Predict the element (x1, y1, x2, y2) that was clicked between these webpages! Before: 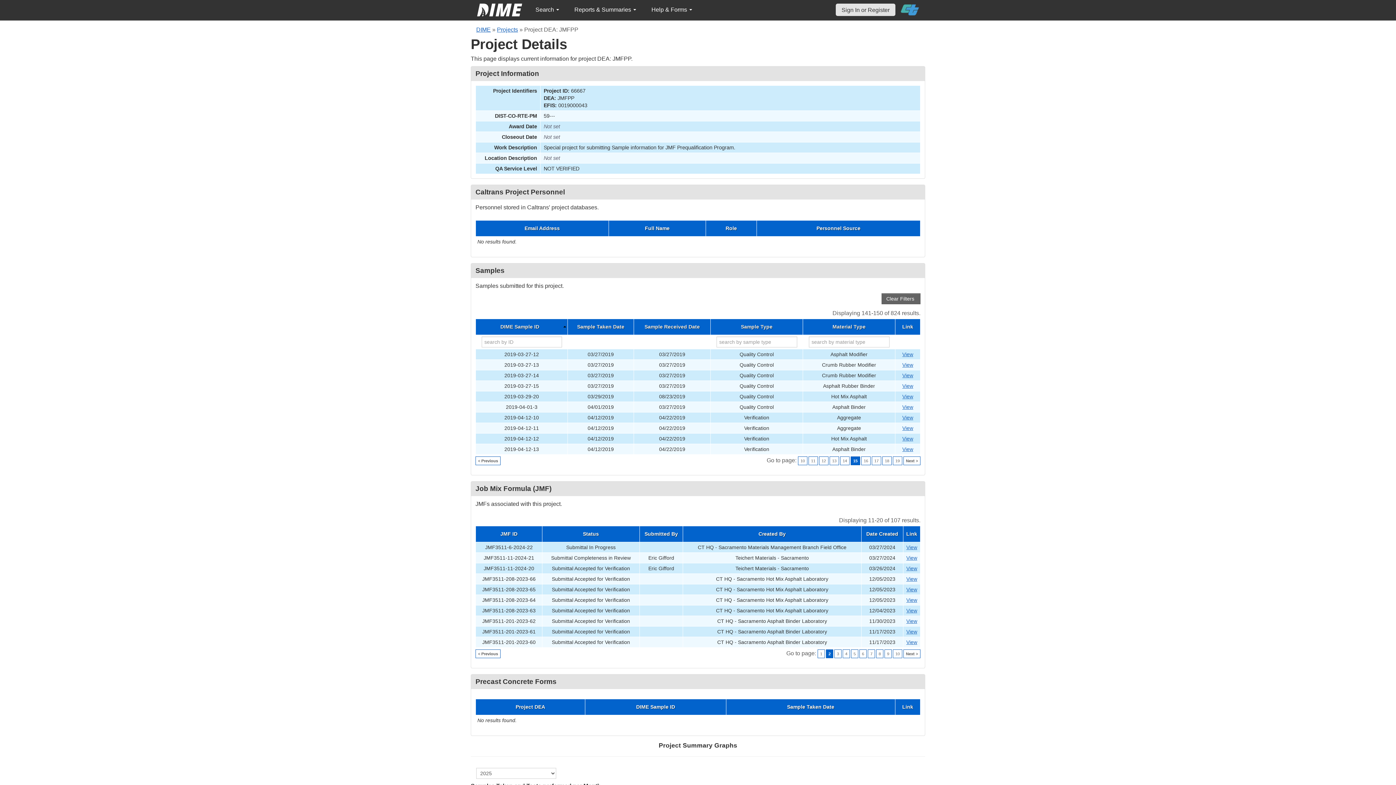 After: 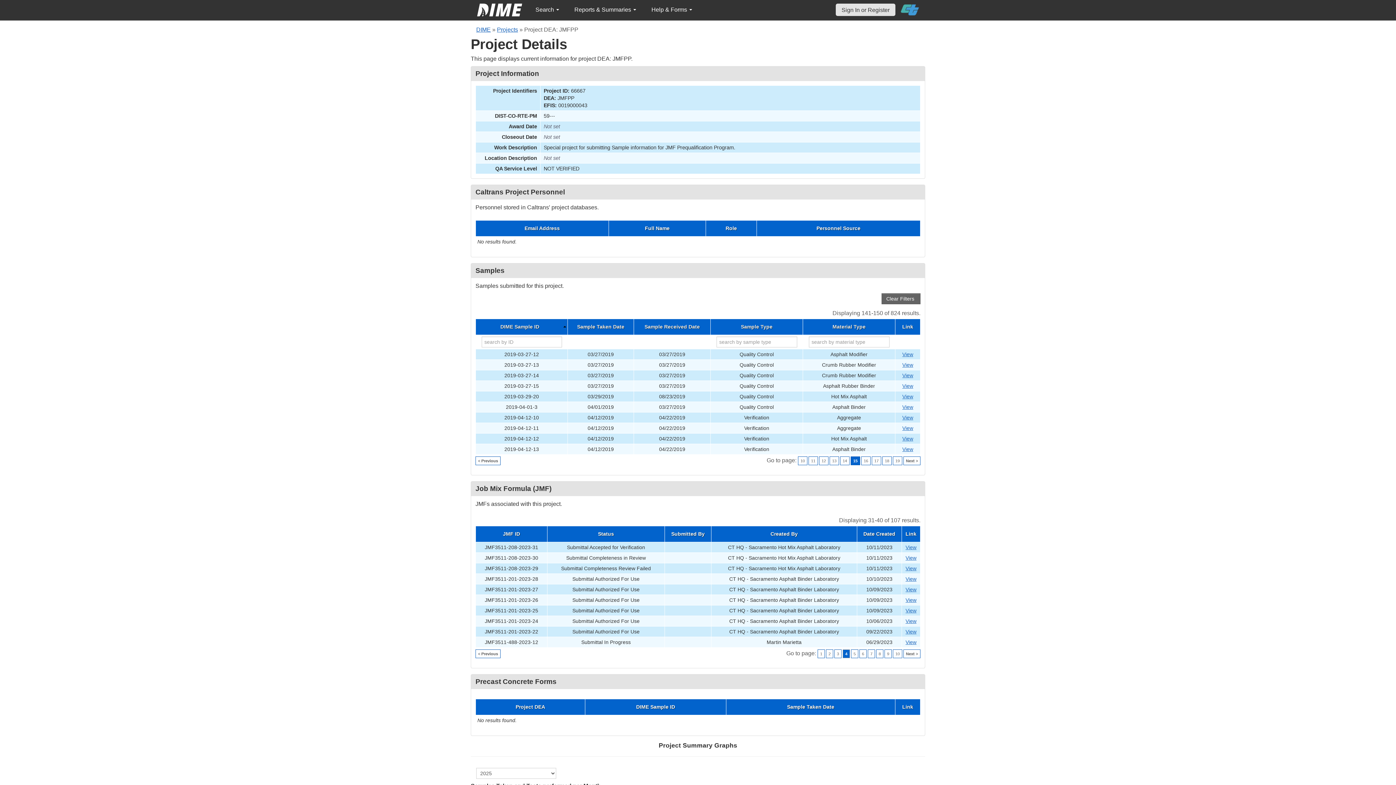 Action: label: 4 bbox: (842, 649, 850, 658)